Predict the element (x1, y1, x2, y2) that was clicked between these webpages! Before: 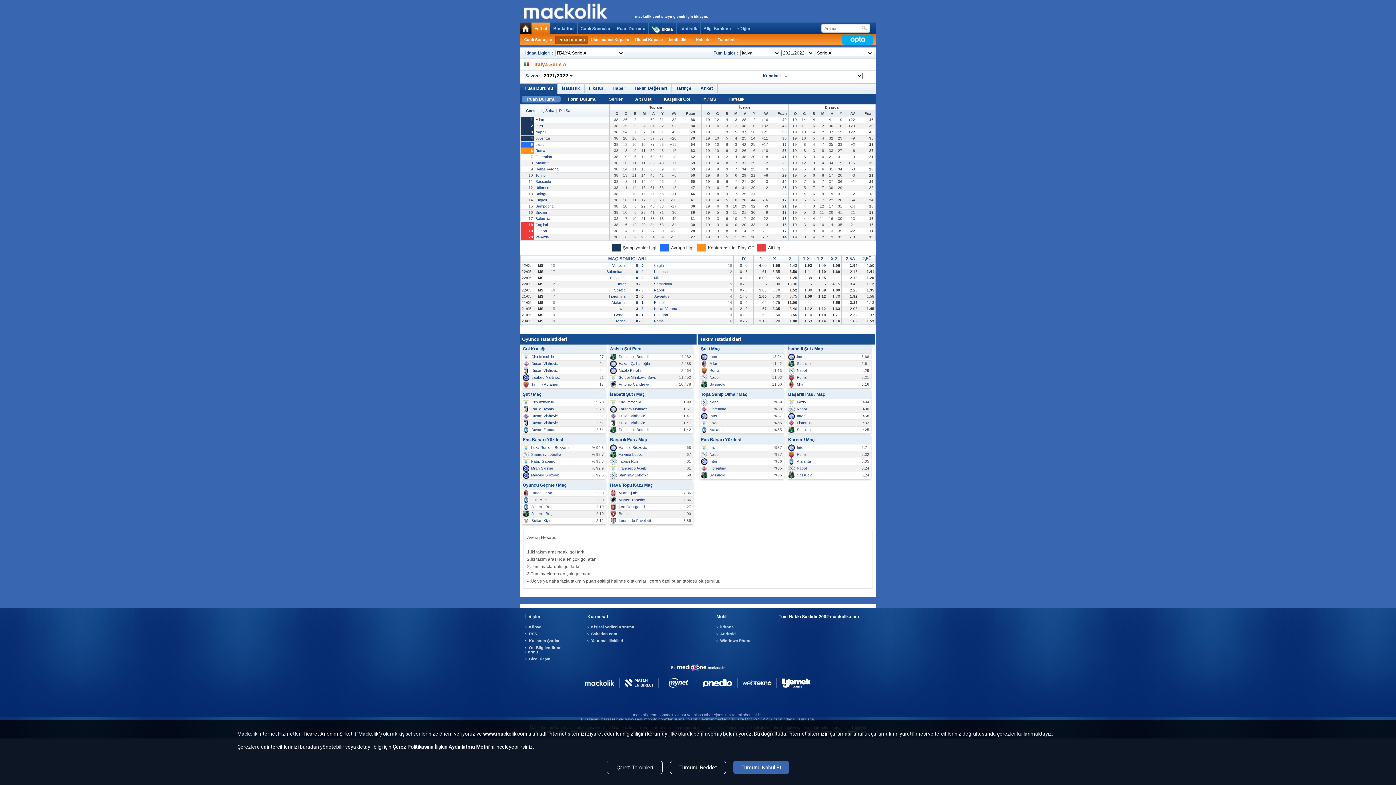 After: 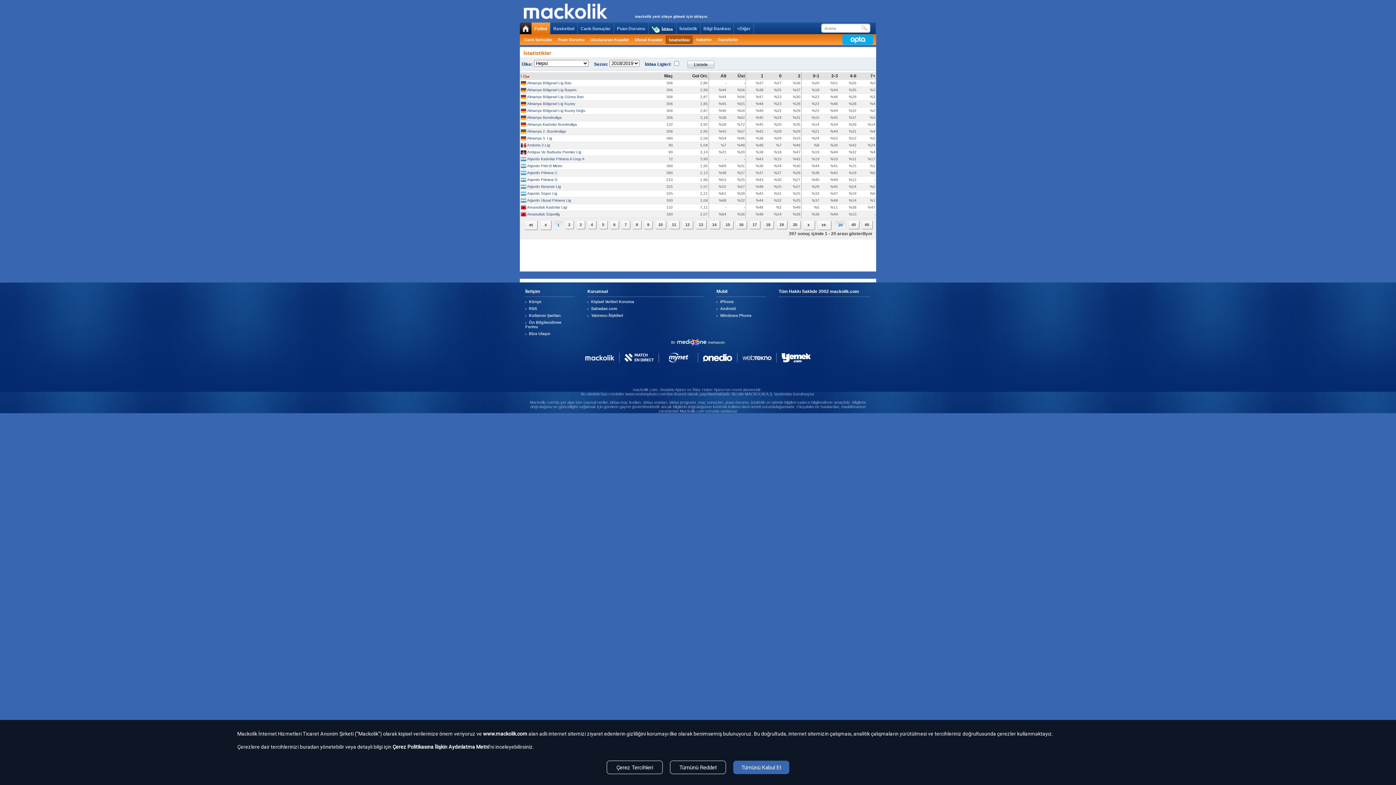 Action: bbox: (666, 35, 693, 43) label: İstatistikler